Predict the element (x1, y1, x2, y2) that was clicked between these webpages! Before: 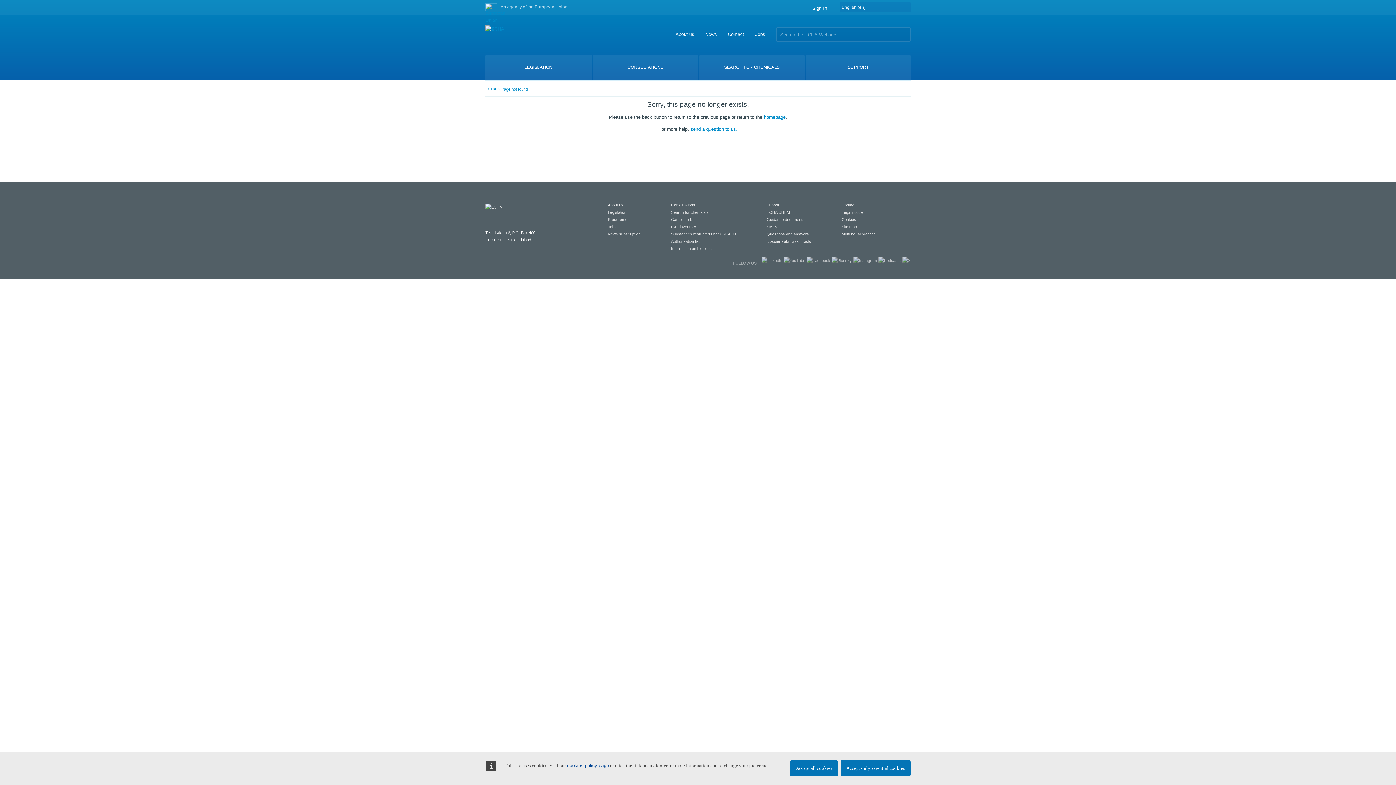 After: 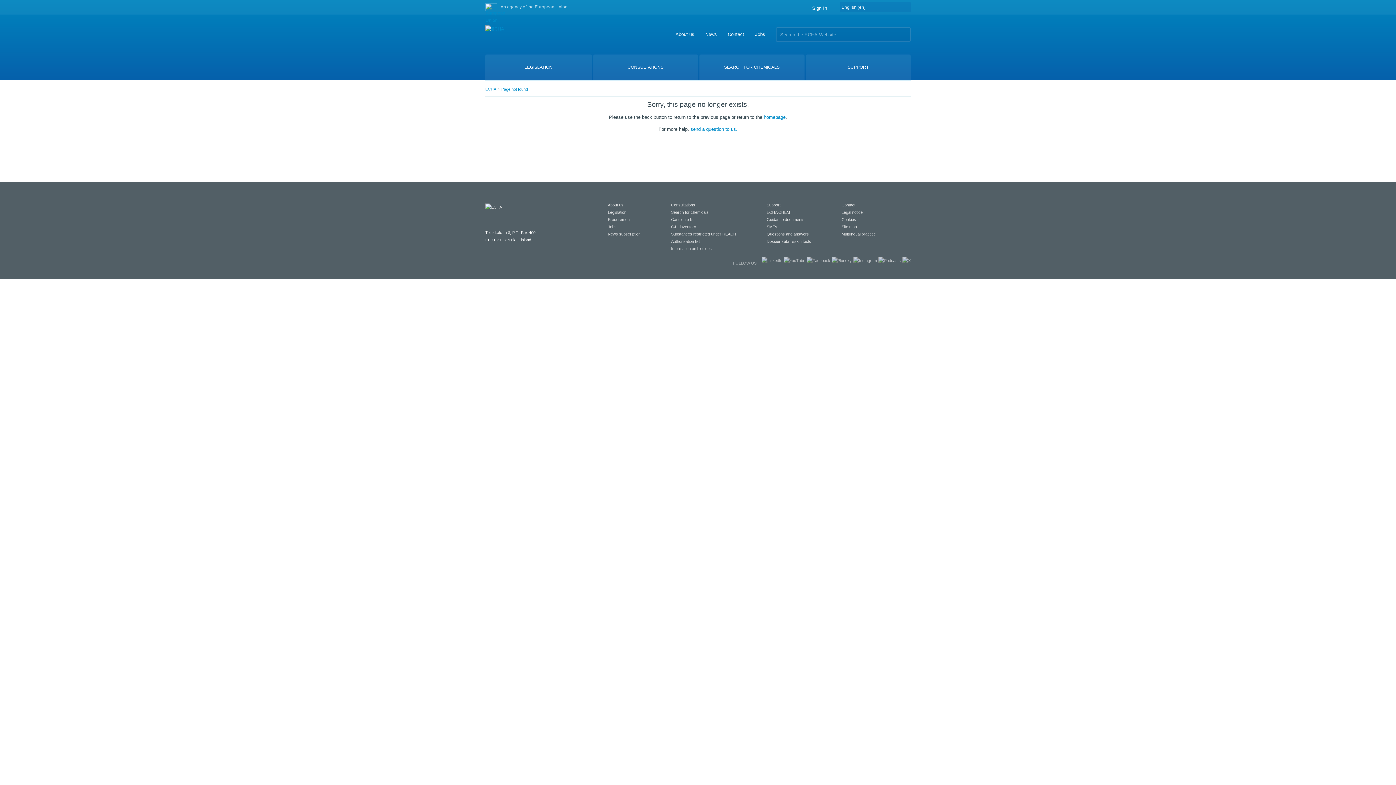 Action: bbox: (790, 760, 838, 776) label: Accept all cookies